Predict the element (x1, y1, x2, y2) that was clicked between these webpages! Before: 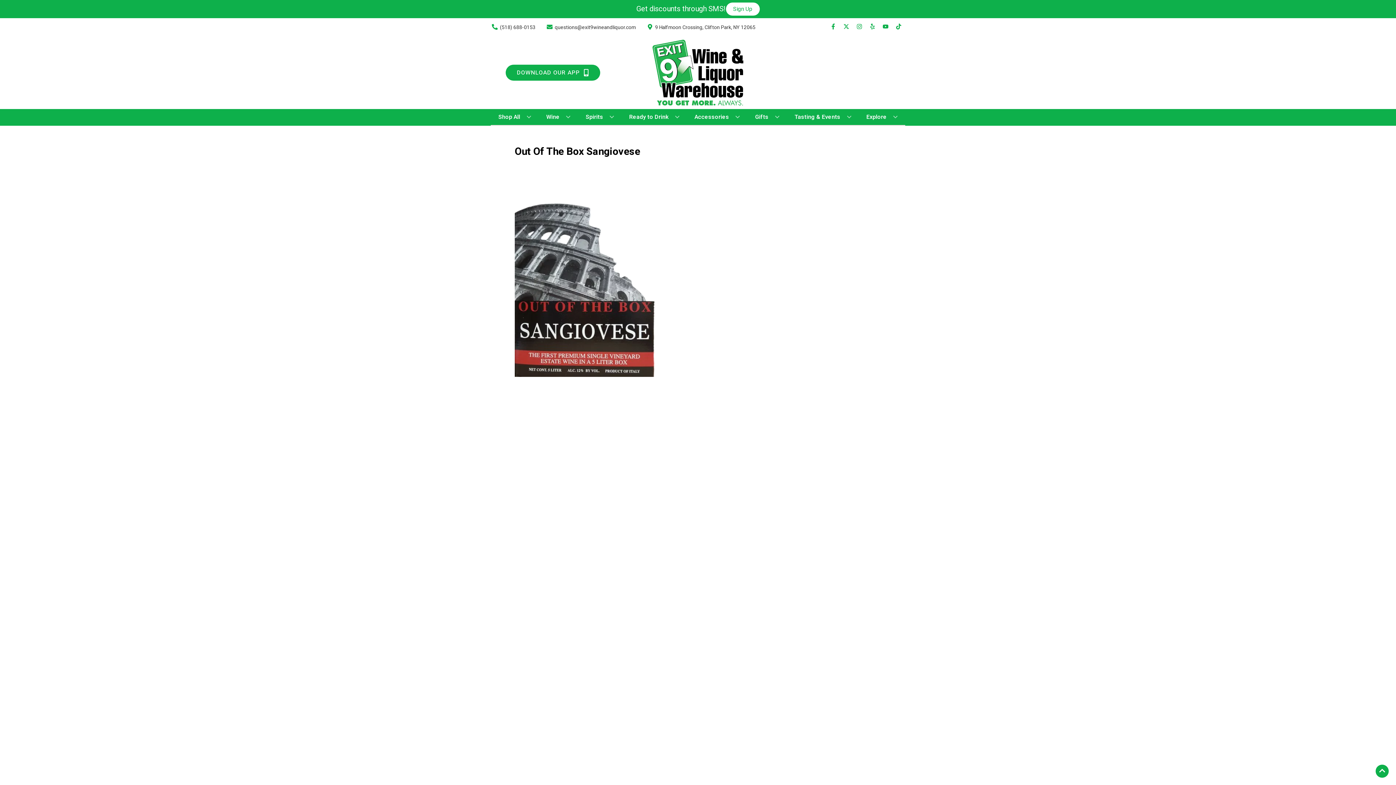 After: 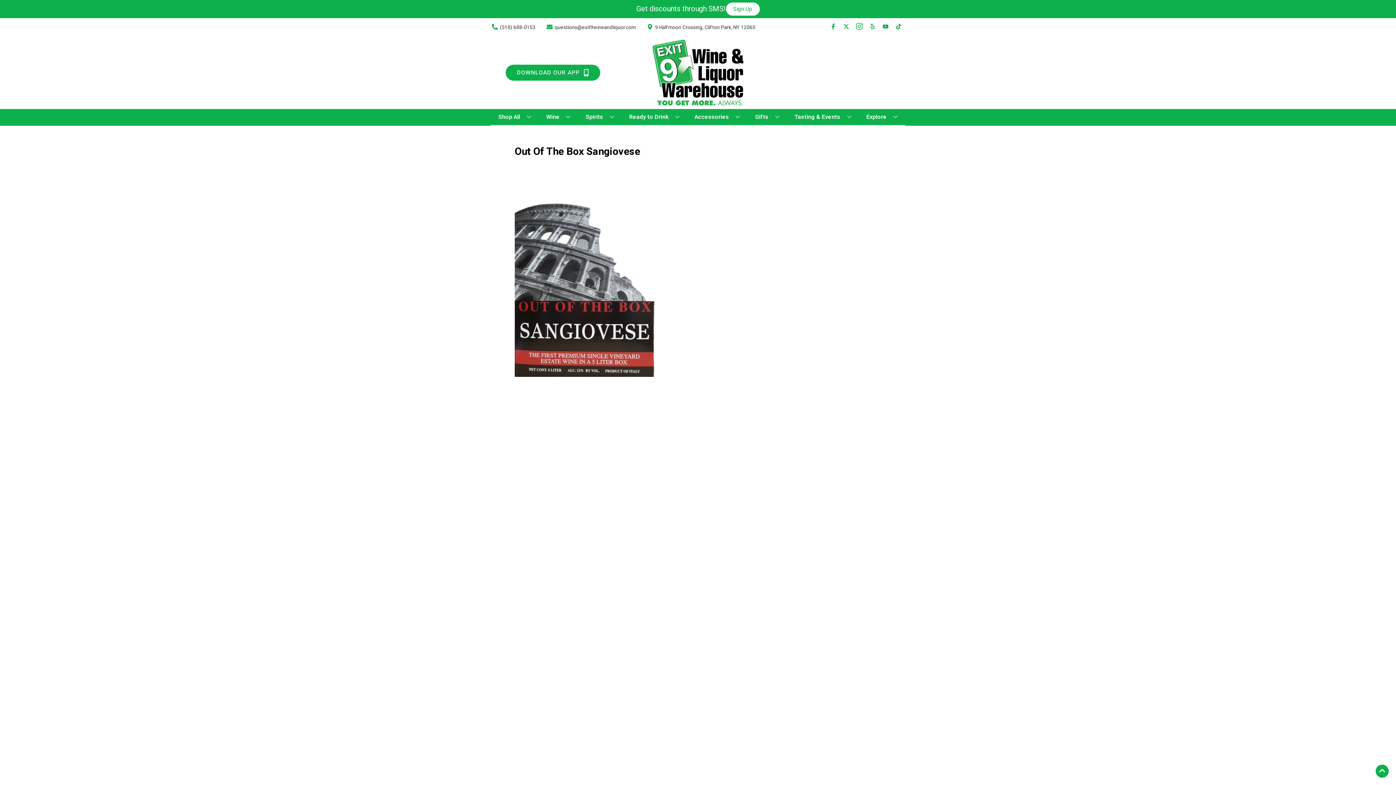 Action: bbox: (853, 23, 866, 30) label: Opens instagram in a new tab